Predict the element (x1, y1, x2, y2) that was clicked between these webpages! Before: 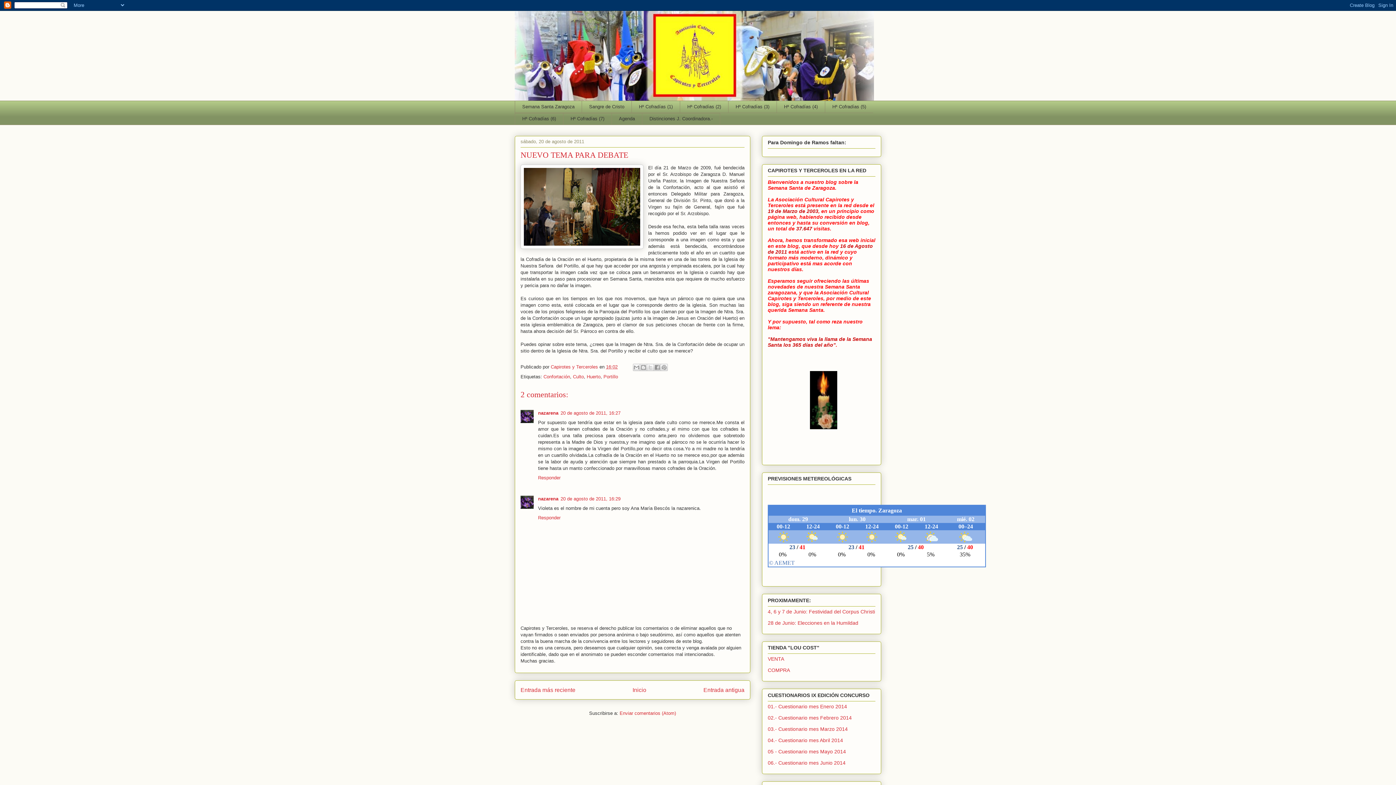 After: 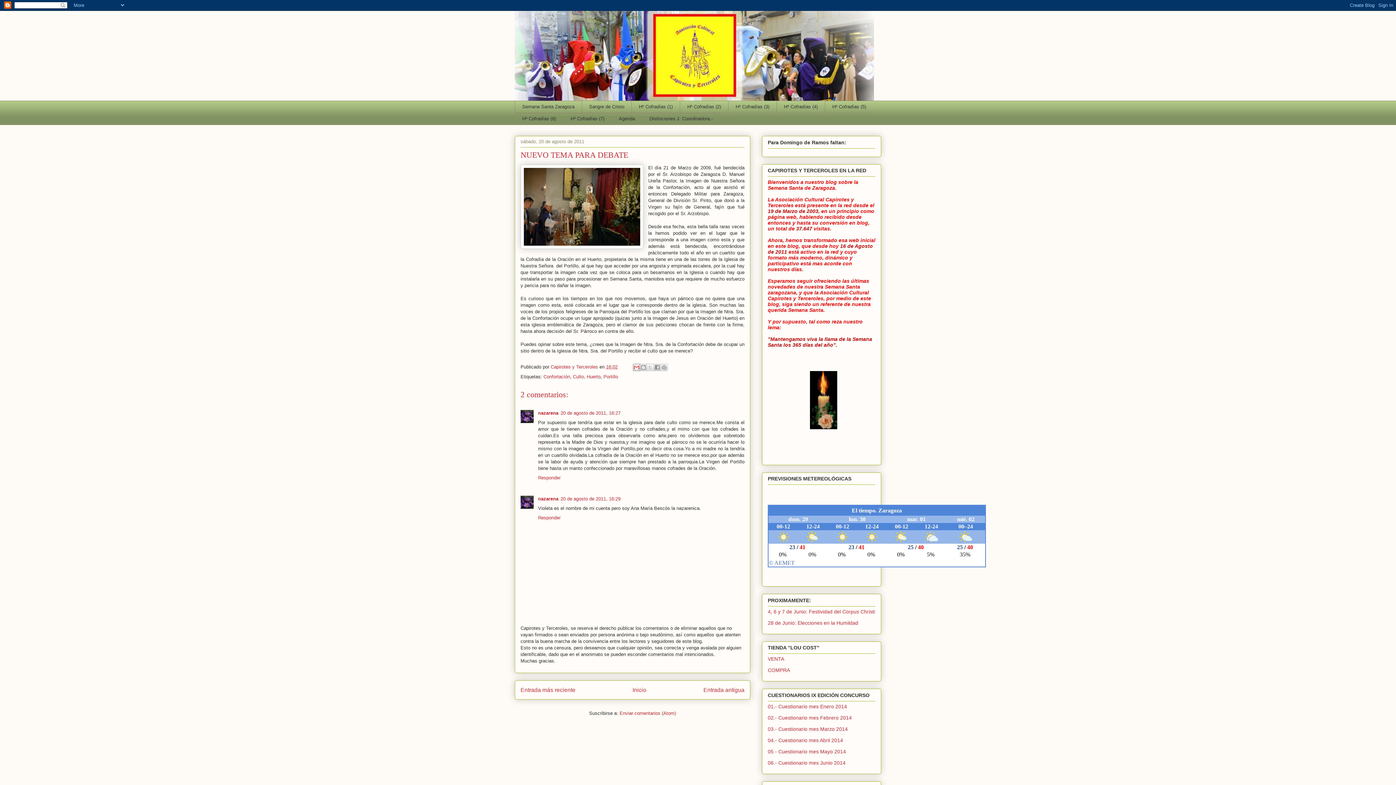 Action: label: Enviar por correo electrónico bbox: (633, 364, 640, 371)